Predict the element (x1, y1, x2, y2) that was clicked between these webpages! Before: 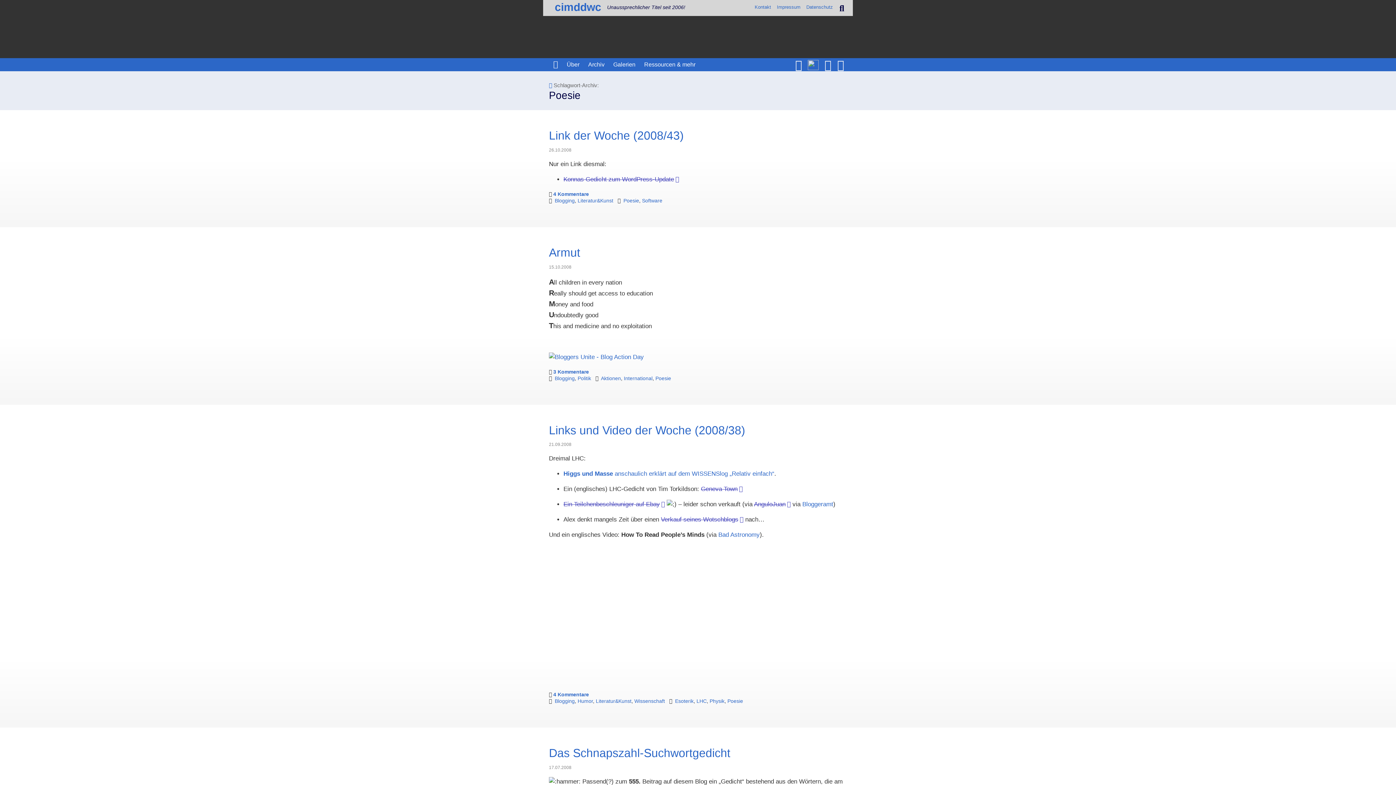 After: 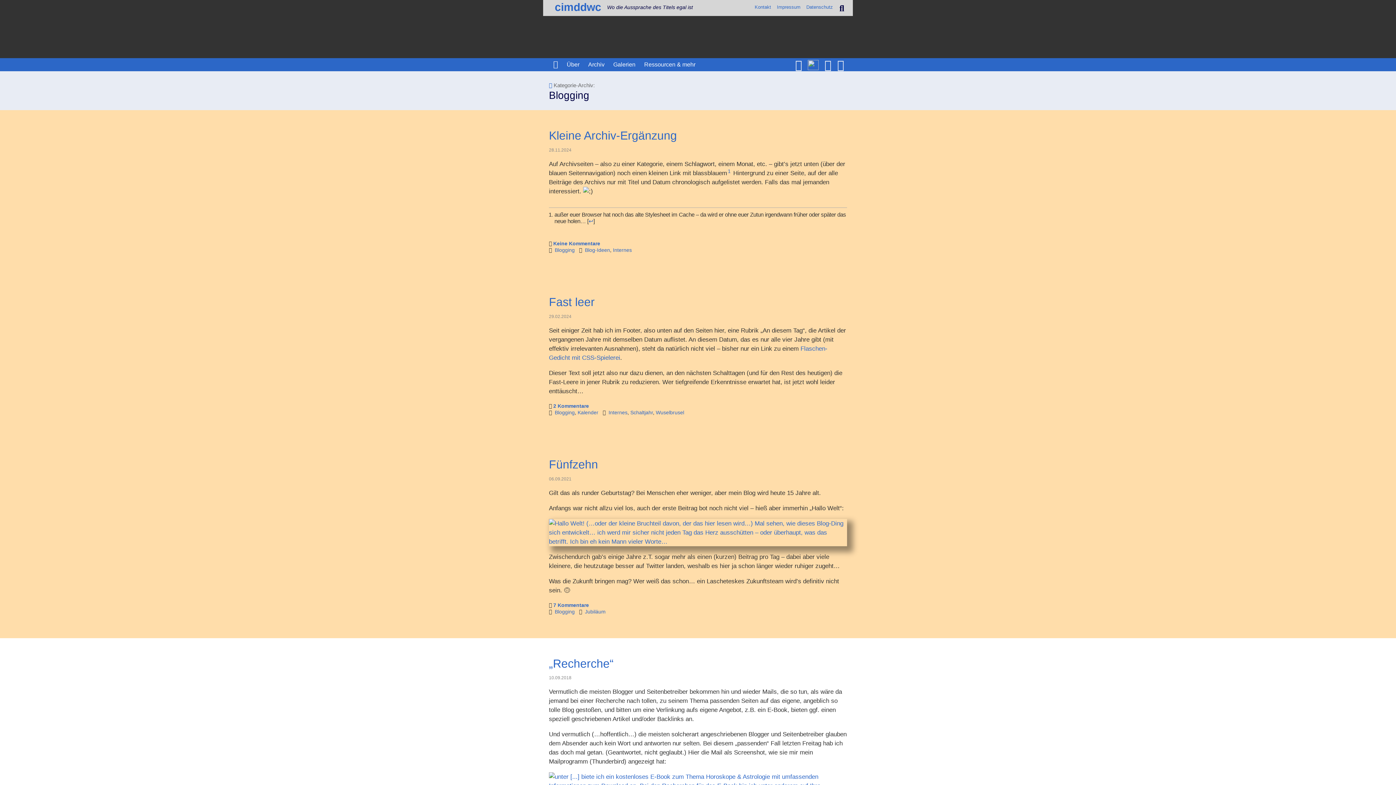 Action: bbox: (554, 698, 574, 704) label: Blogging